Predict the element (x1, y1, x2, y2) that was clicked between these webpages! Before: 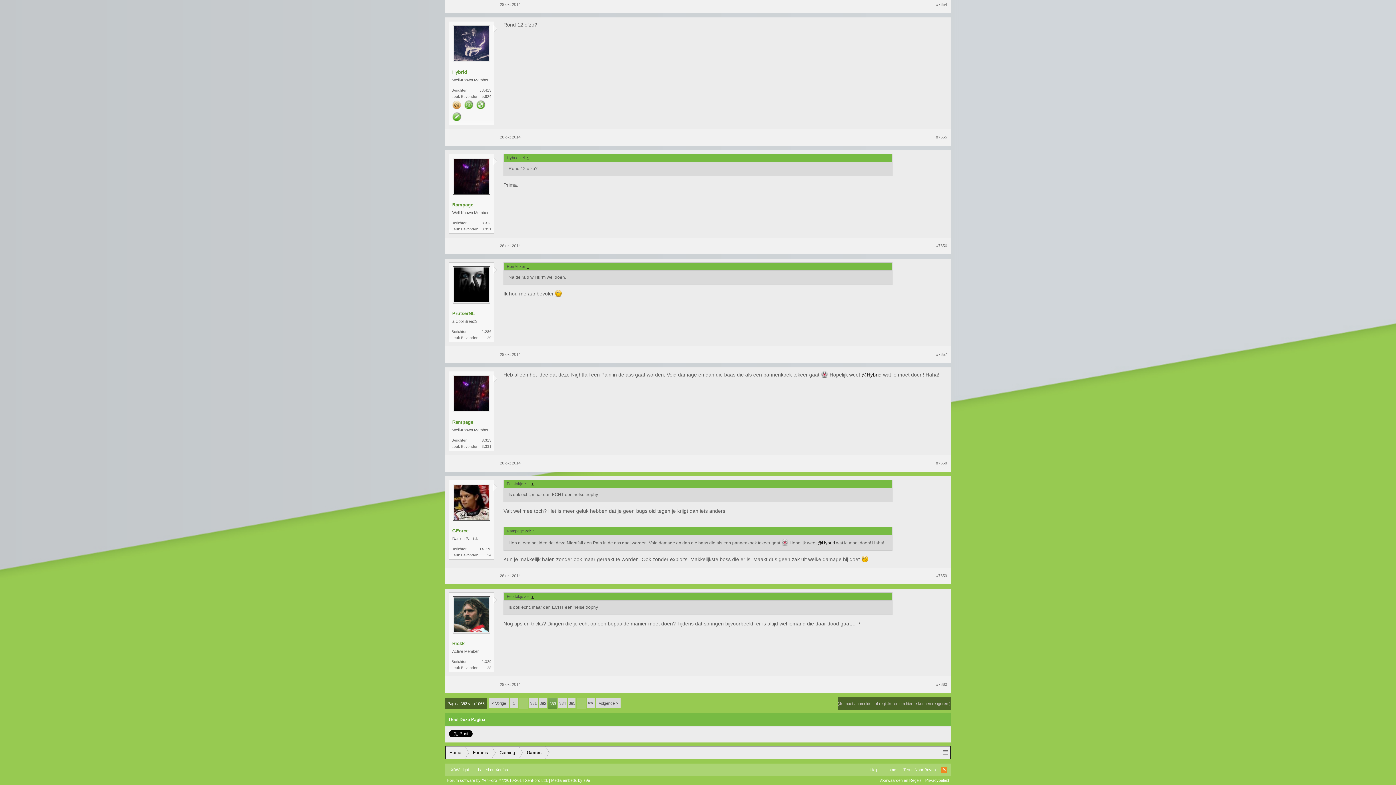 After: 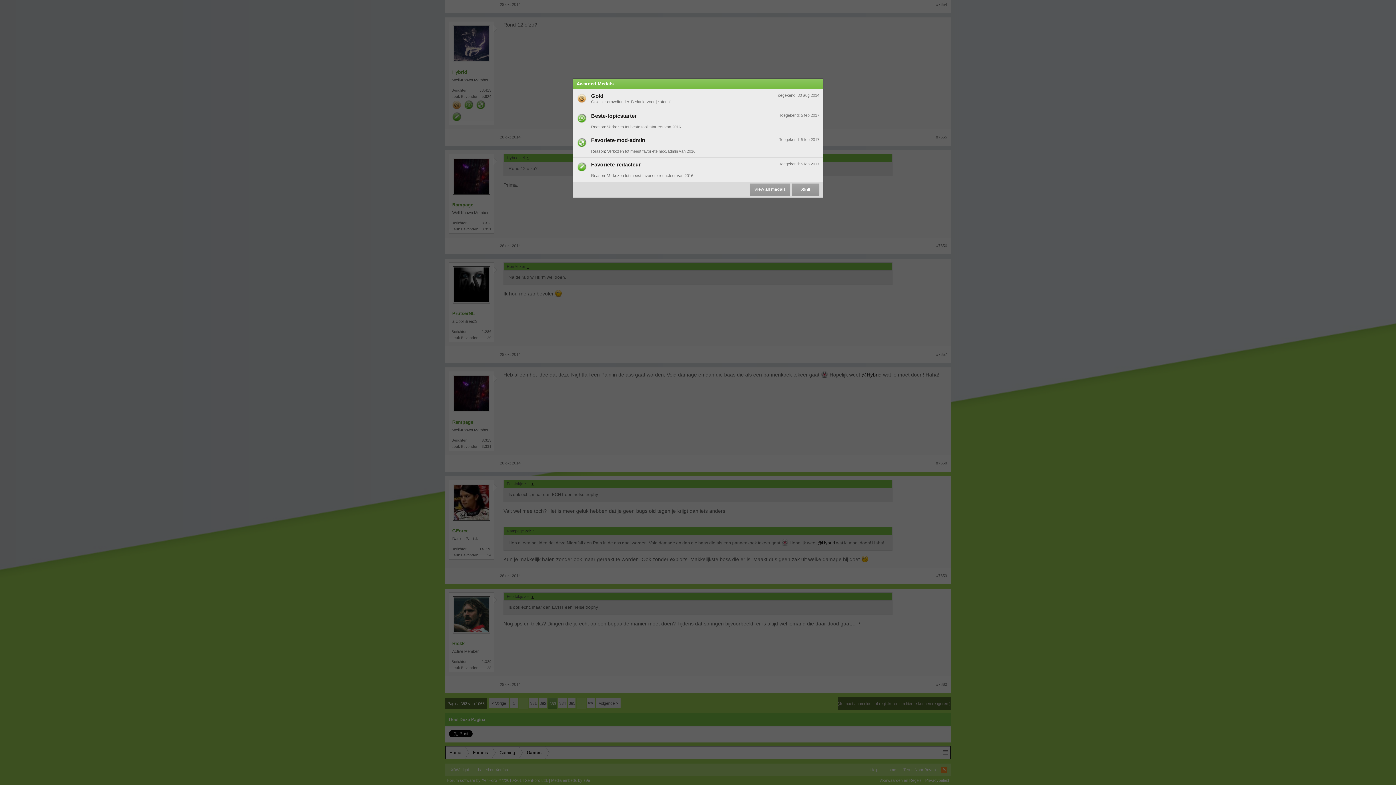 Action: bbox: (451, 99, 462, 111)